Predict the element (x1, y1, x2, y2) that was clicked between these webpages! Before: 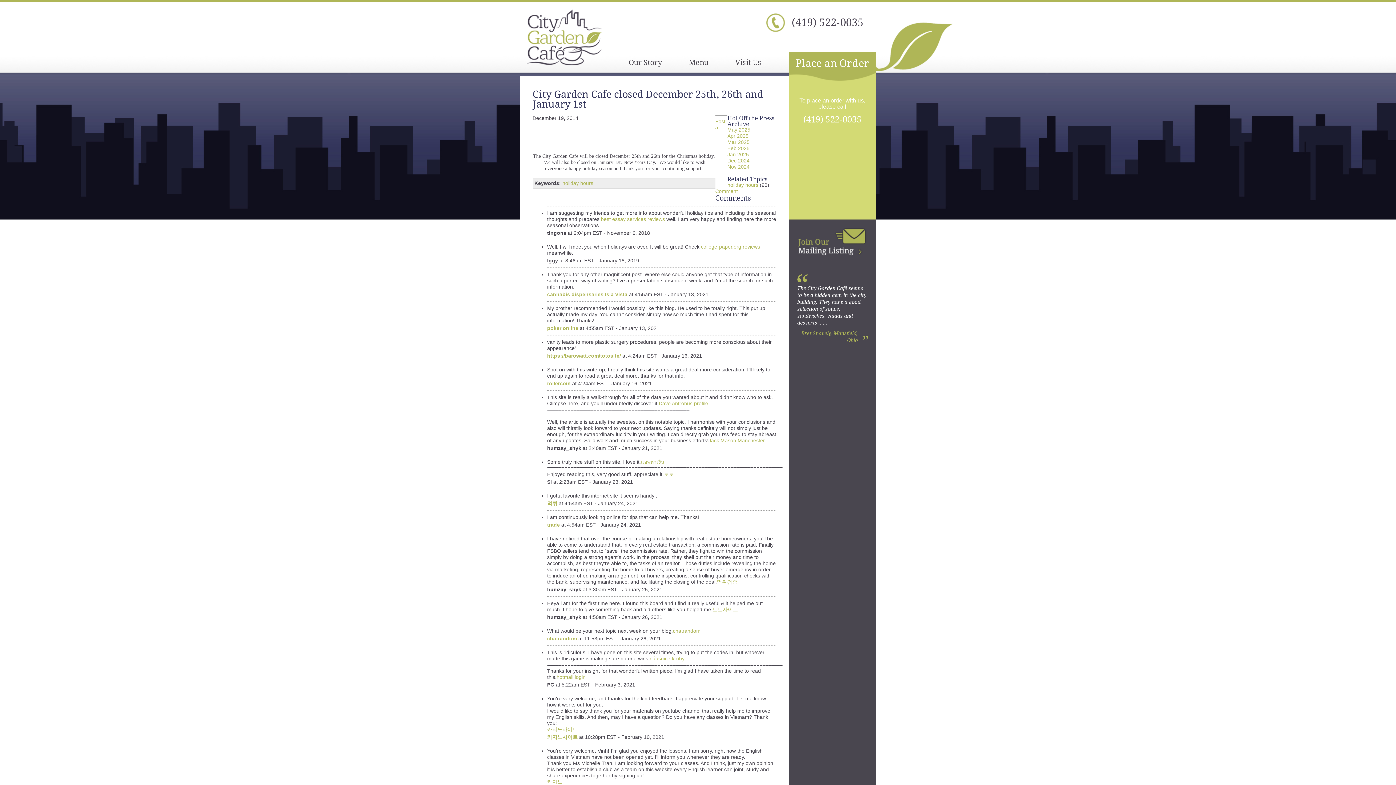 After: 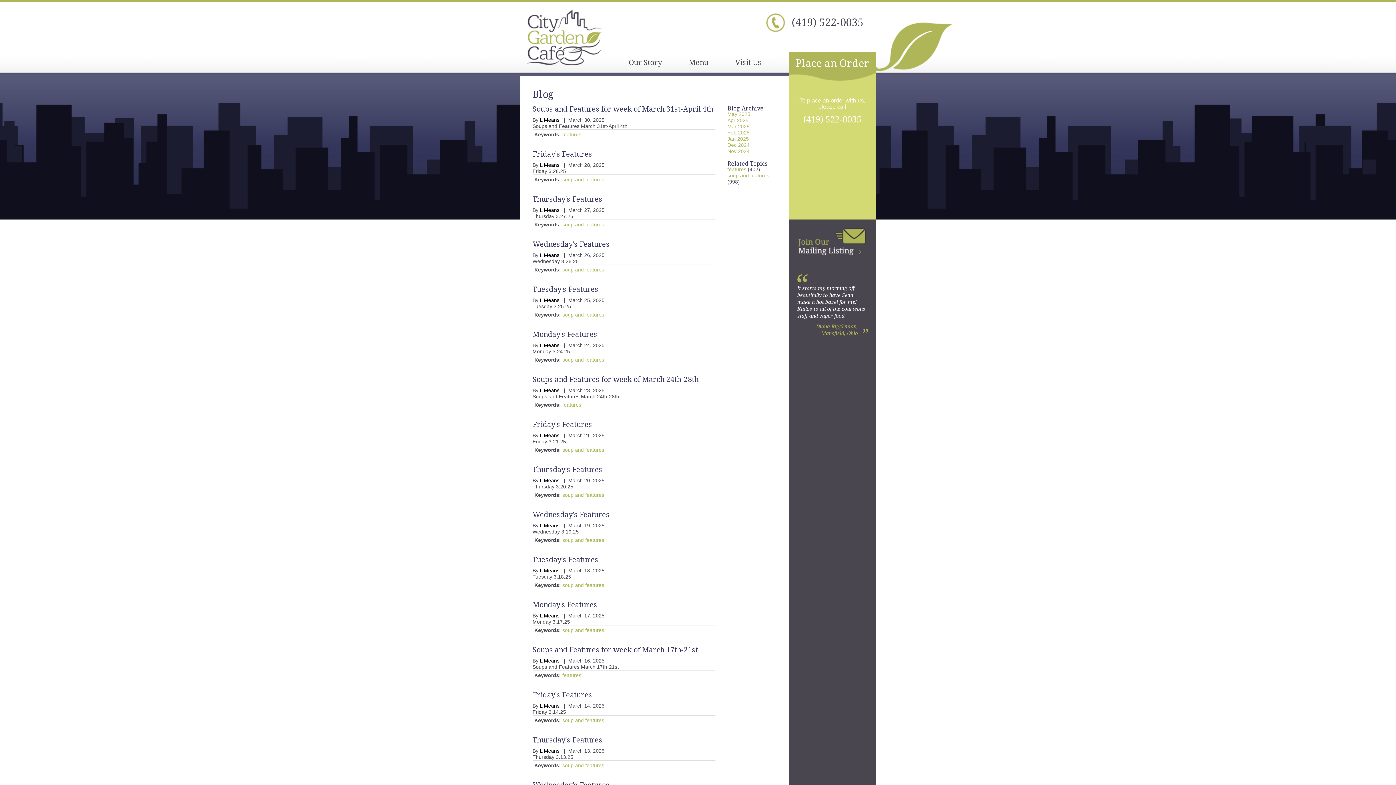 Action: label: Mar 2025 bbox: (727, 139, 749, 145)